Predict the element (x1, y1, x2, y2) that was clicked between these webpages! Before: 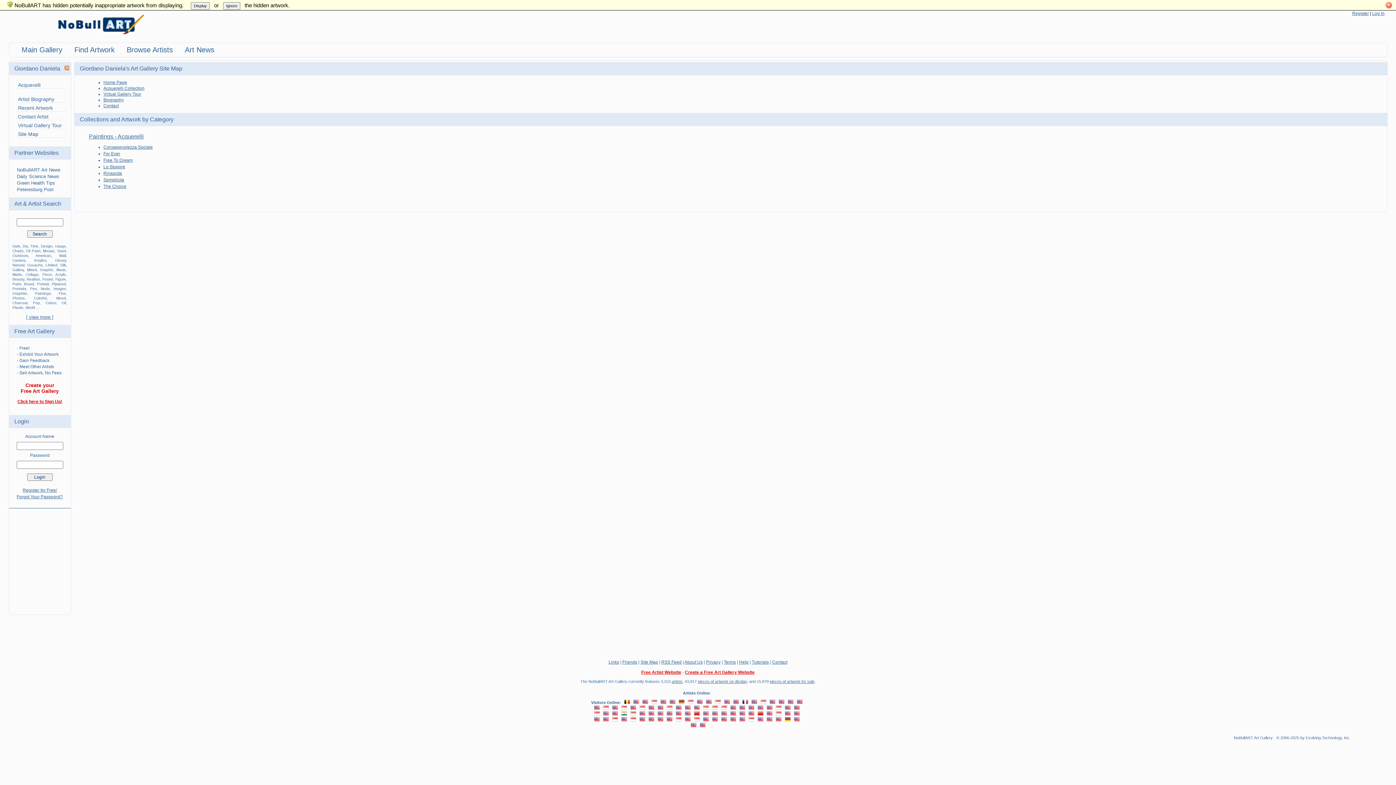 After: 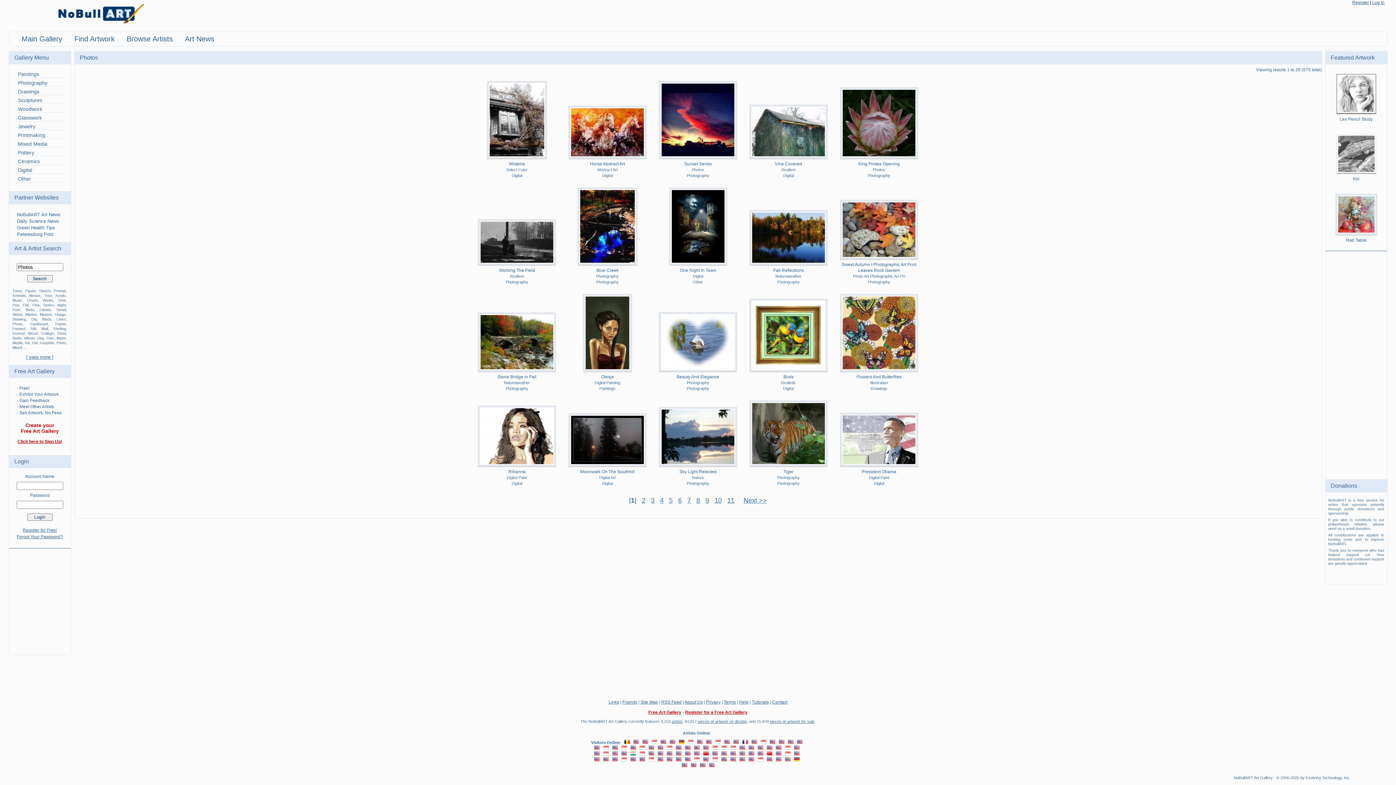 Action: bbox: (12, 296, 24, 300) label: Photos